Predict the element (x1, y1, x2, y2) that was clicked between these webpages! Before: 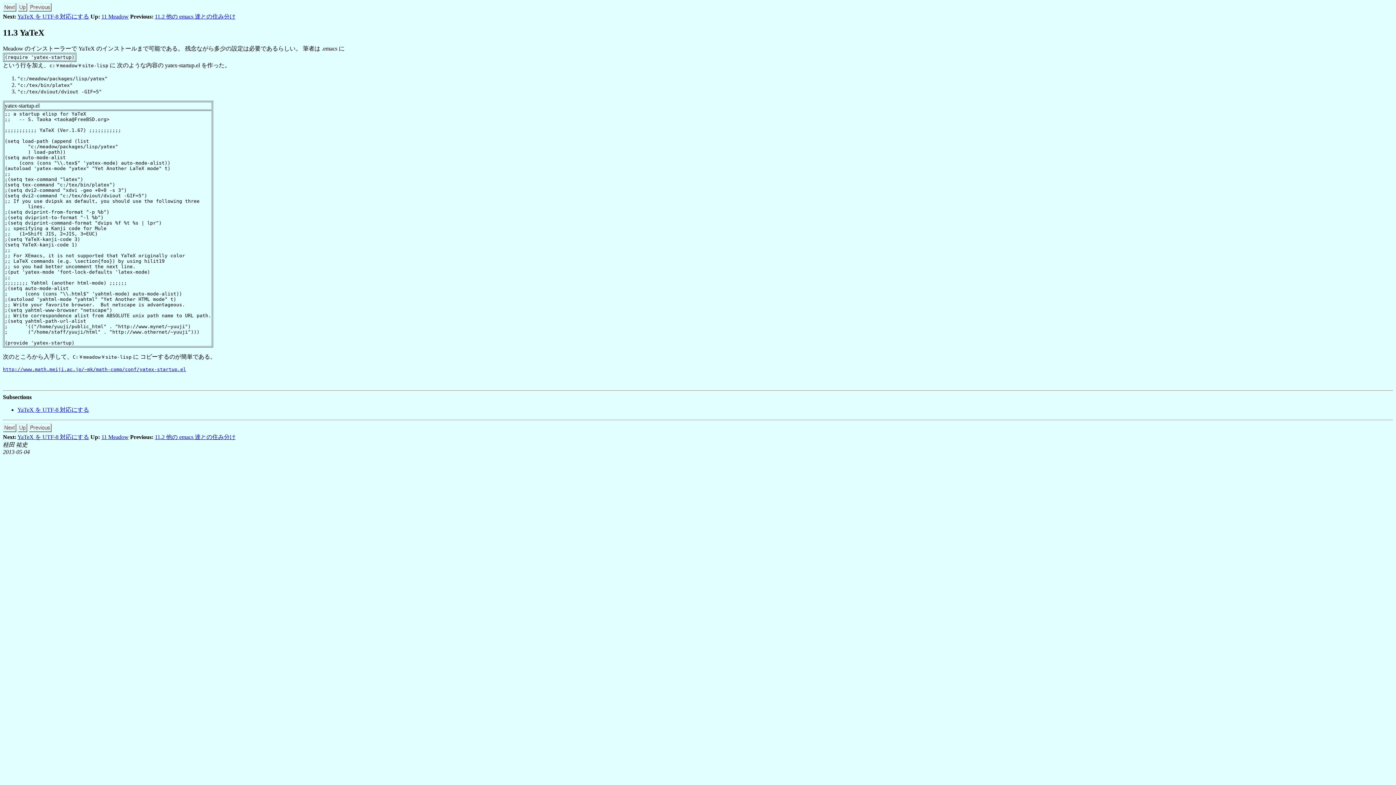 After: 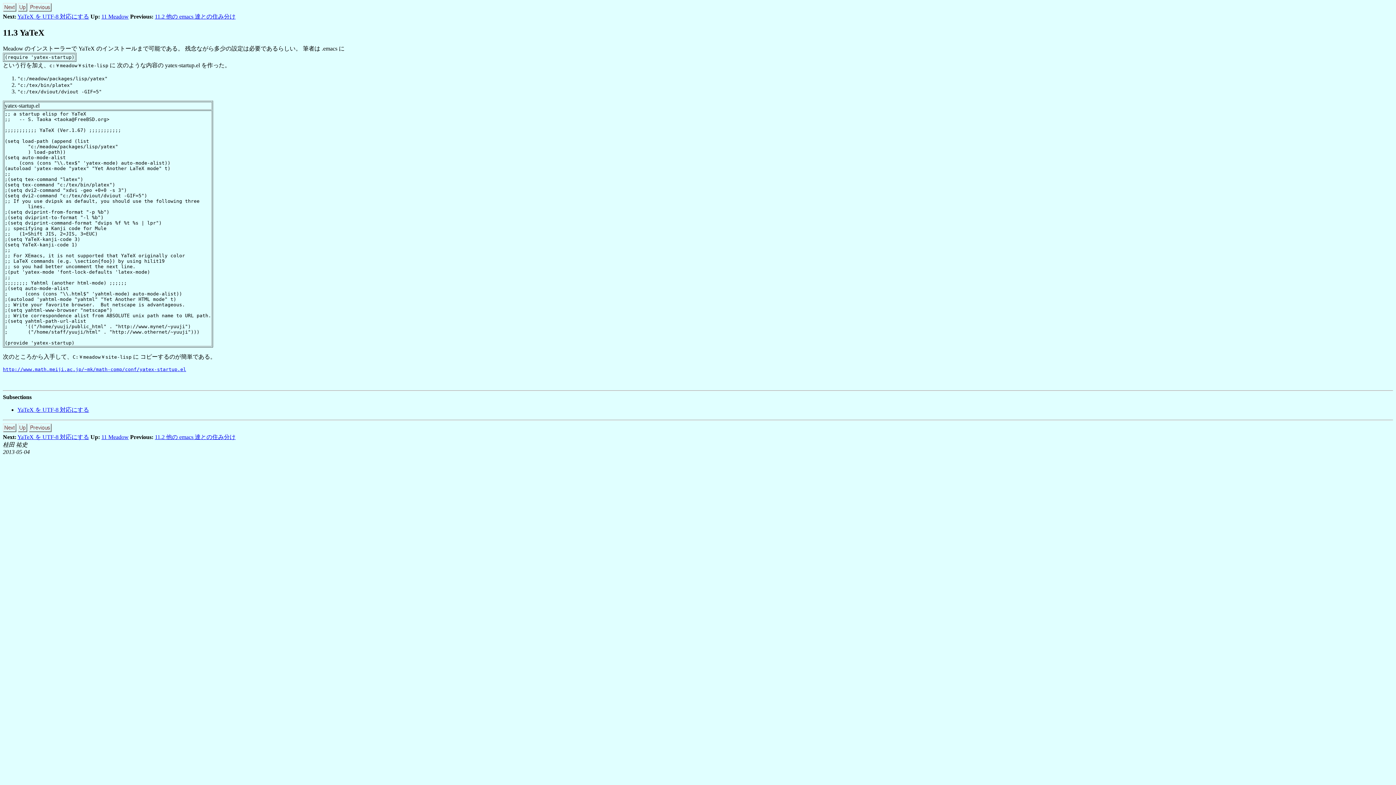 Action: label: Subsections bbox: (2, 394, 31, 400)